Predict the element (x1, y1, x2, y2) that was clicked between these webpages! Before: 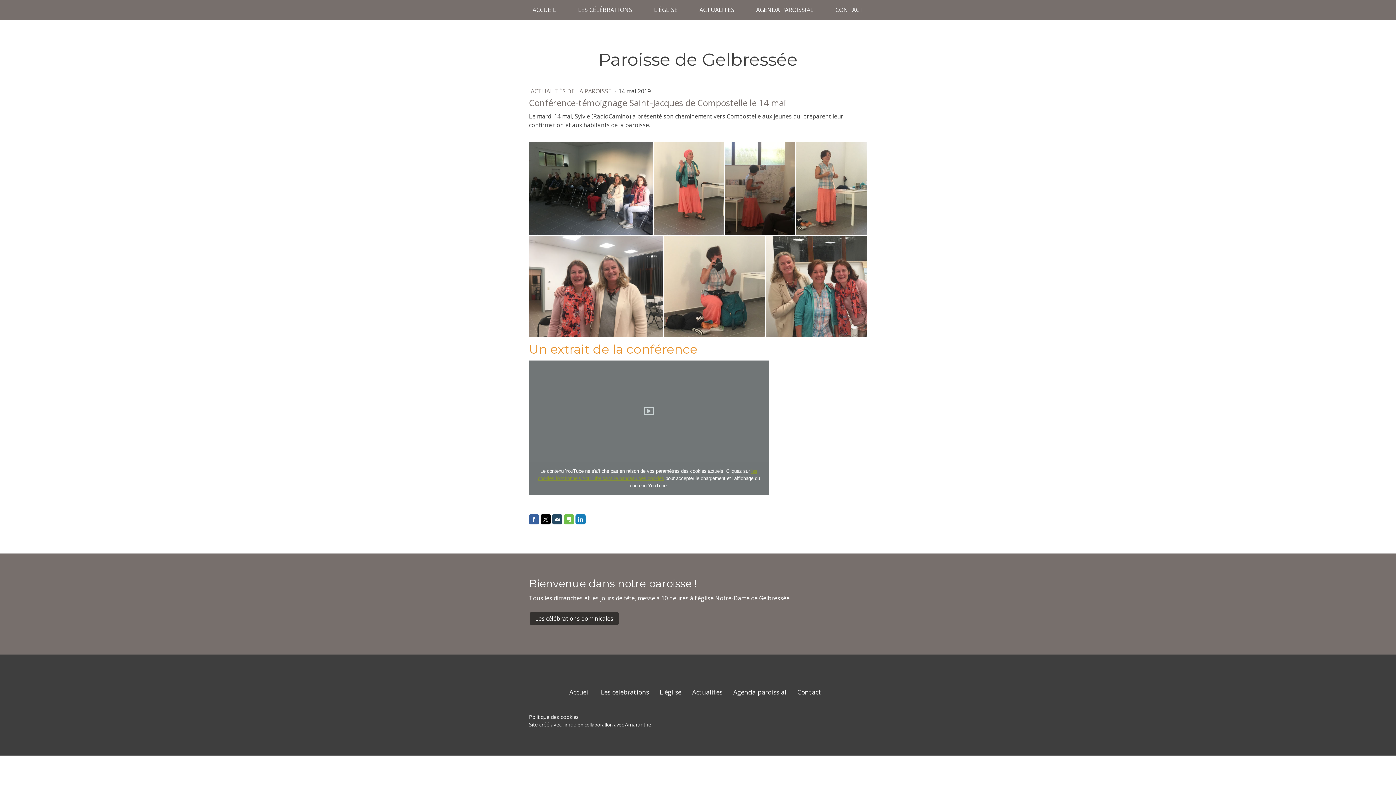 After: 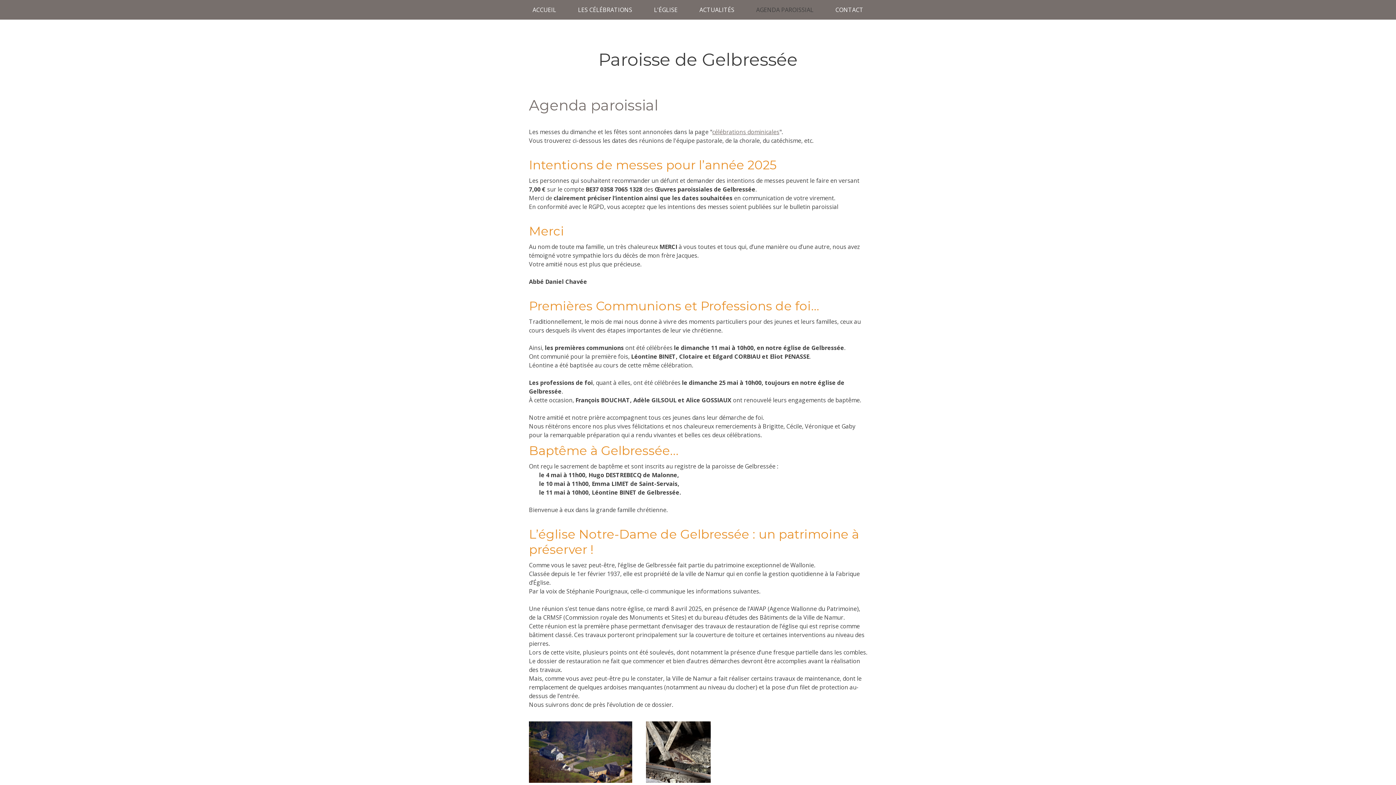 Action: bbox: (728, 682, 792, 702) label: Agenda paroissial